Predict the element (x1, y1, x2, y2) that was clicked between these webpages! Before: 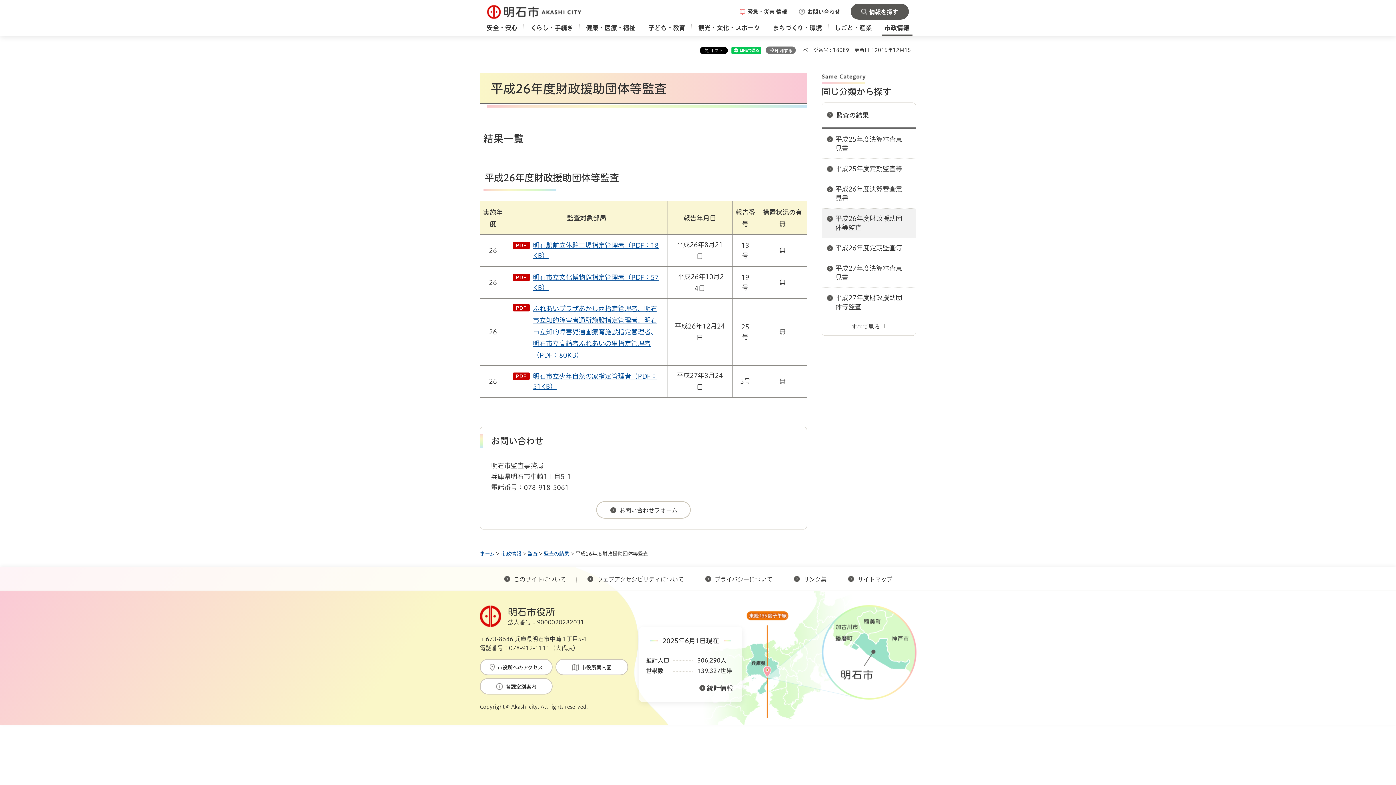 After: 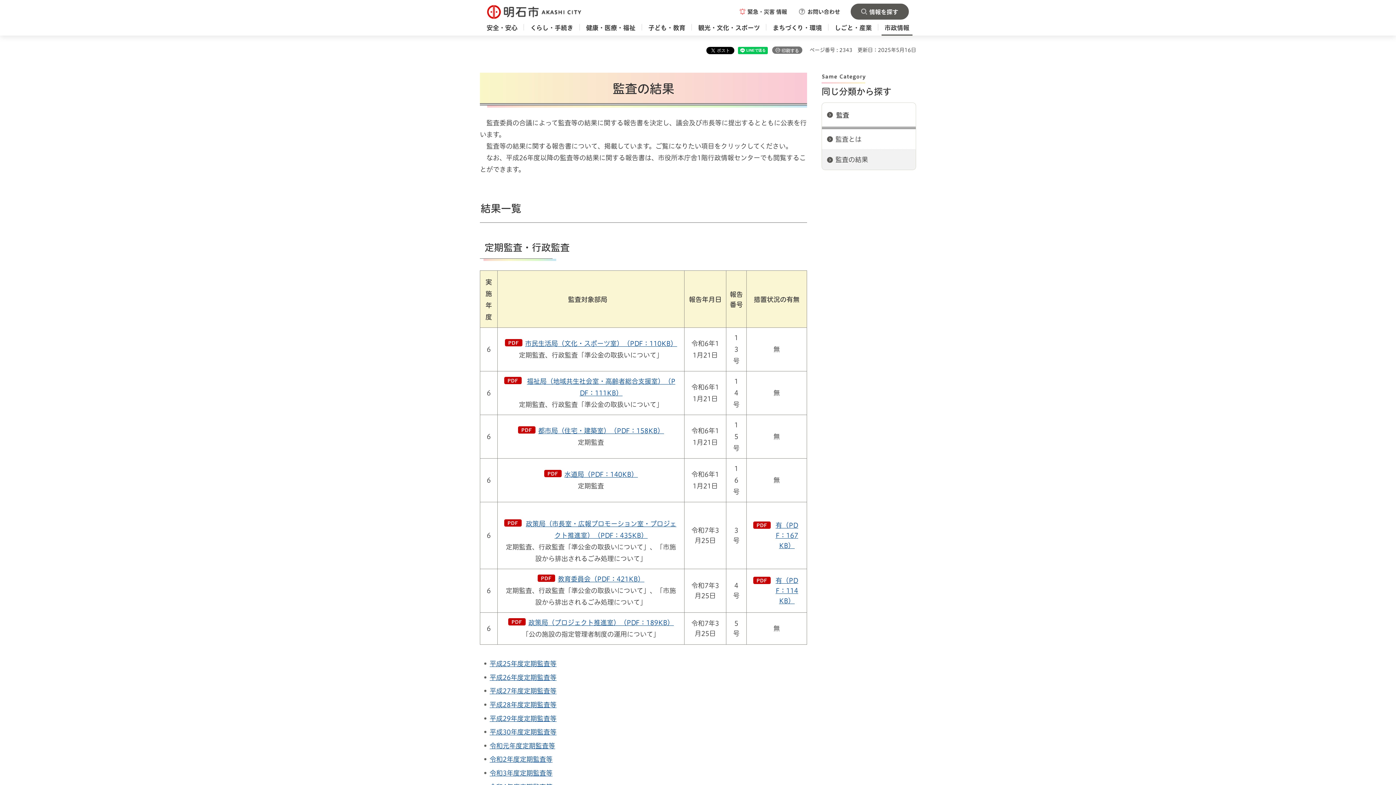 Action: bbox: (544, 551, 569, 556) label: 監査の結果